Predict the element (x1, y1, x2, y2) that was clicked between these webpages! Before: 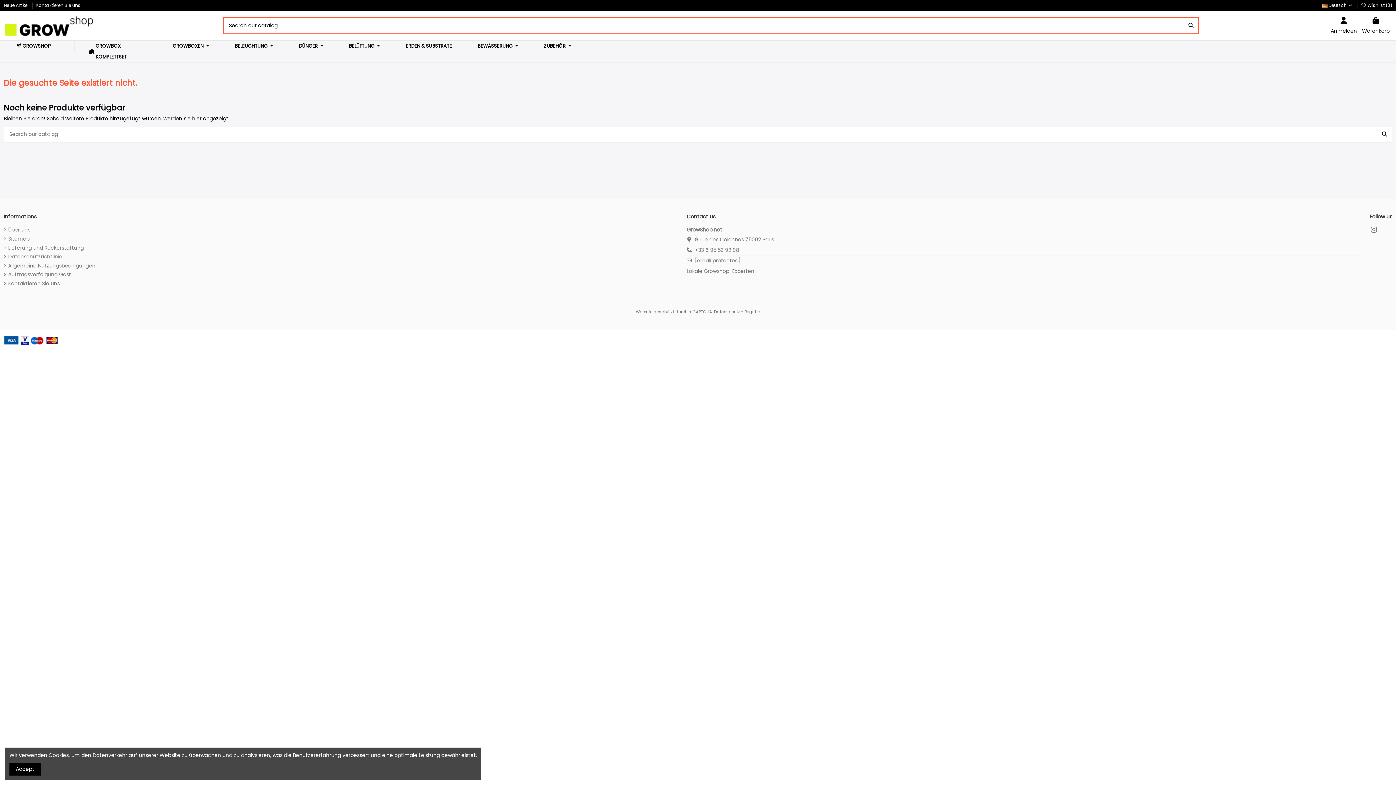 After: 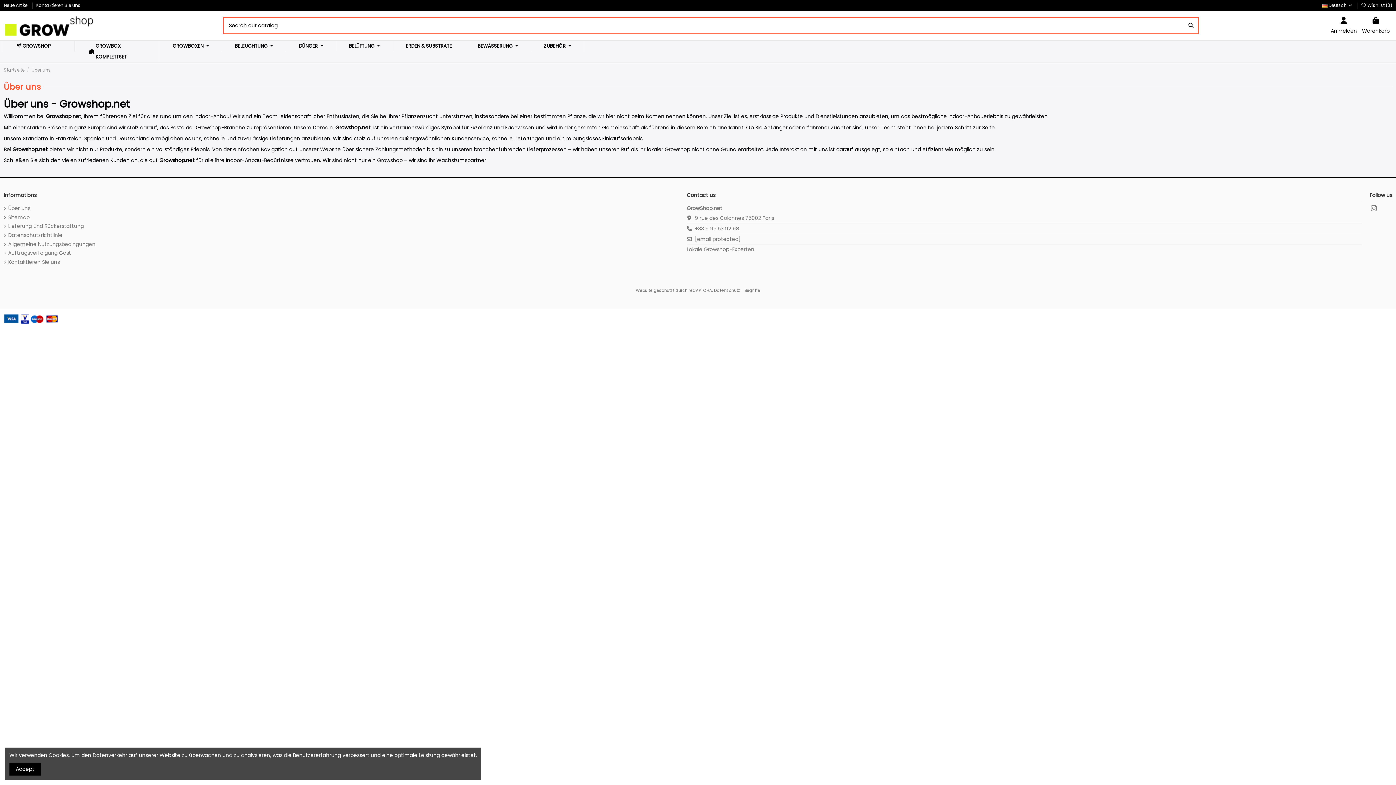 Action: bbox: (3, 226, 30, 233) label: Über uns